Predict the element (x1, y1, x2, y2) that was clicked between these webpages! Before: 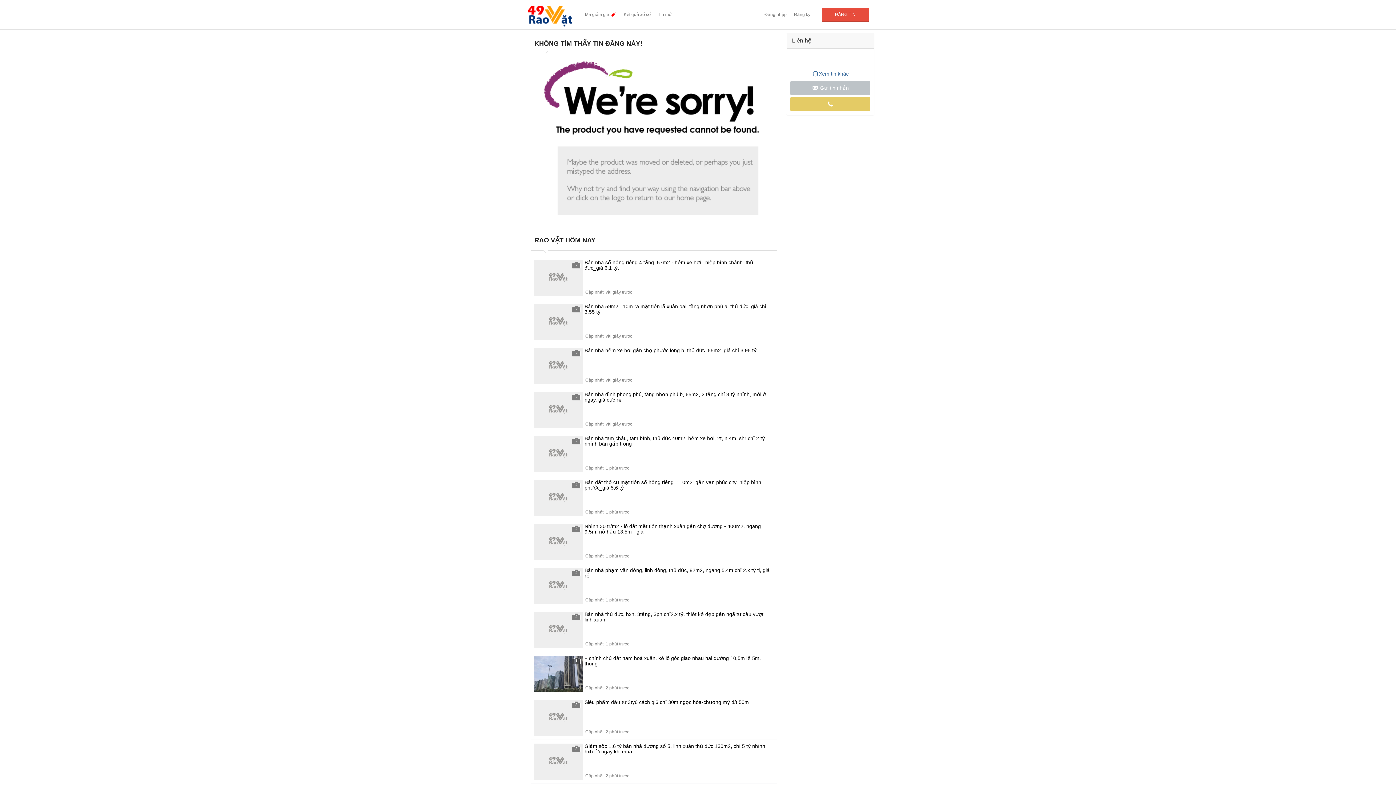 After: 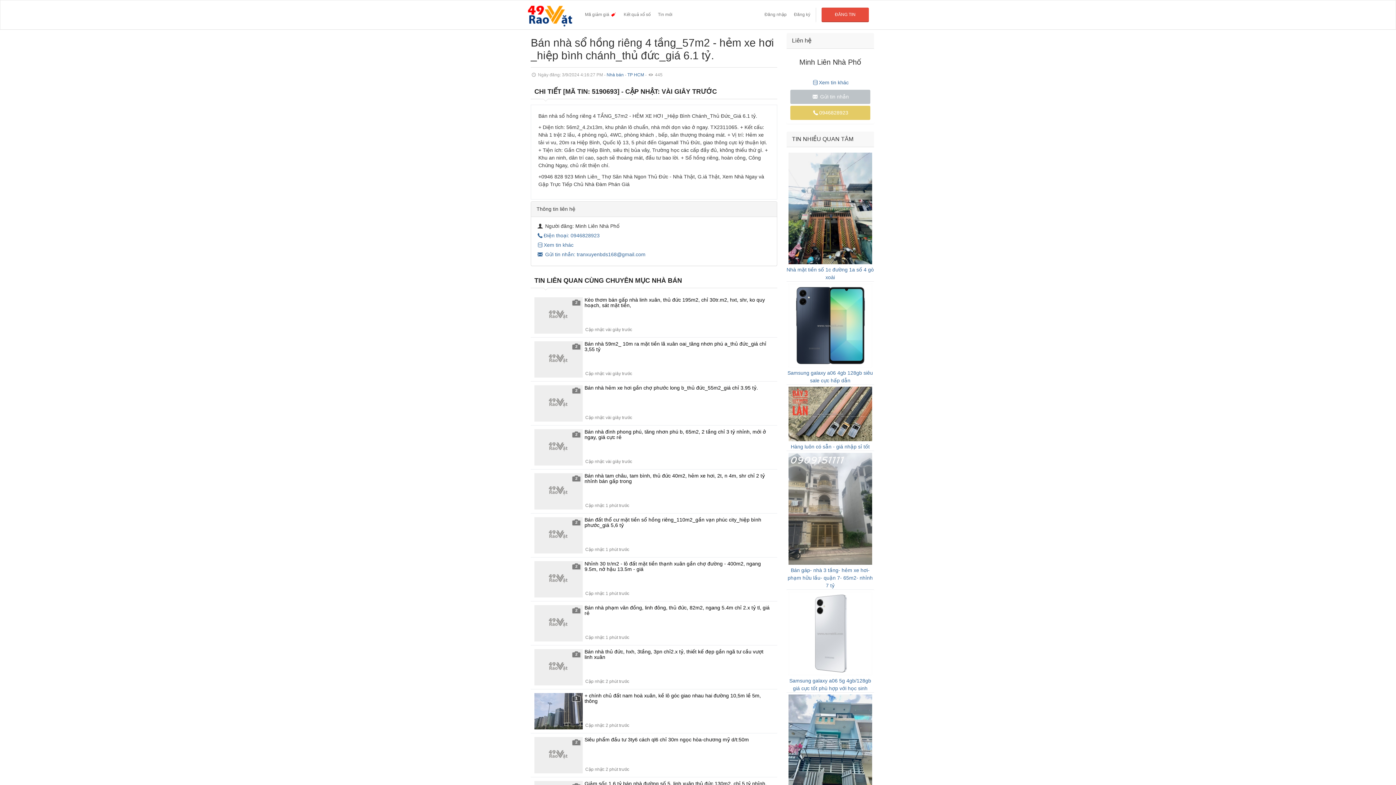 Action: bbox: (530, 256, 777, 300) label: 2
Bán nhà sổ hồng riêng 4 tầng_57m2 - hẻm xe hơi _hiệp bình chánh_thủ đức_giá 6.1 tỷ.